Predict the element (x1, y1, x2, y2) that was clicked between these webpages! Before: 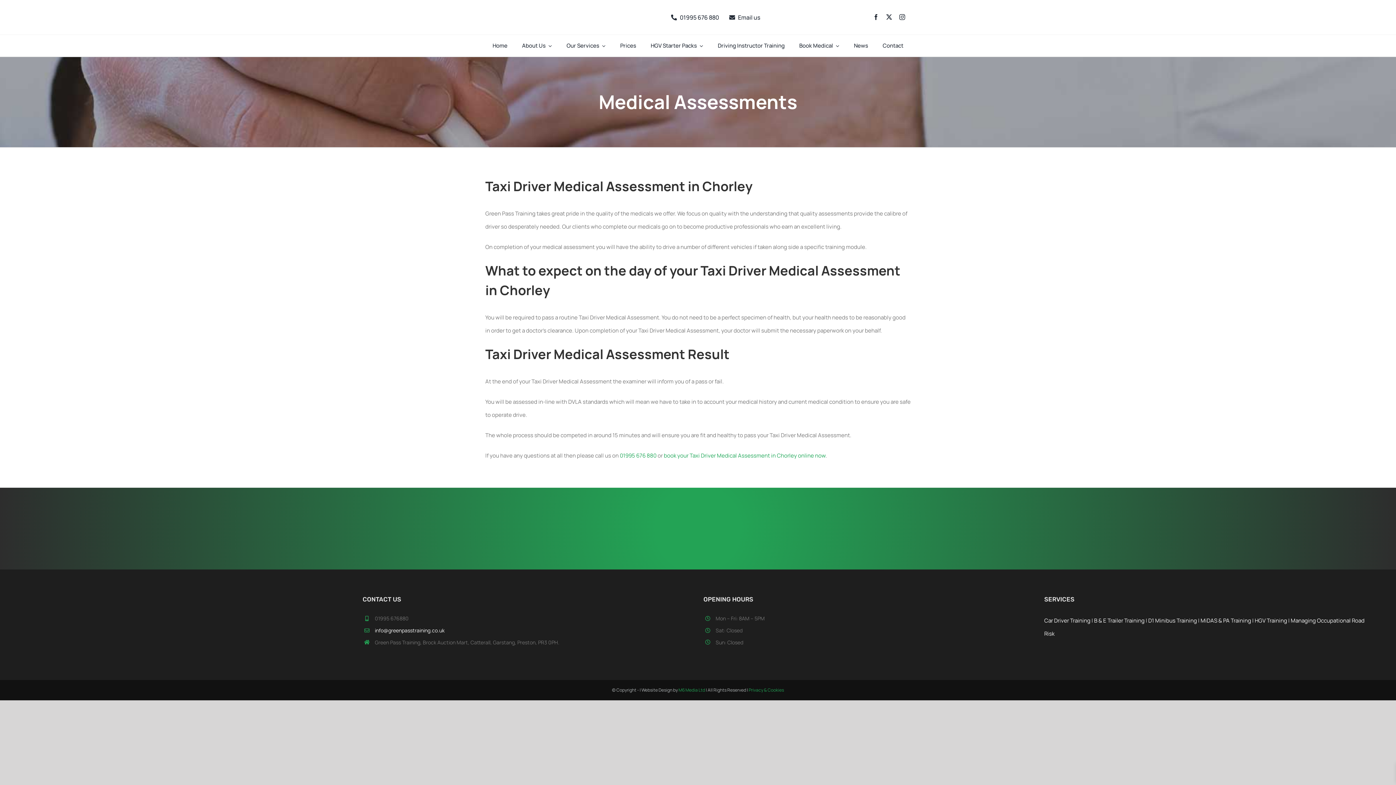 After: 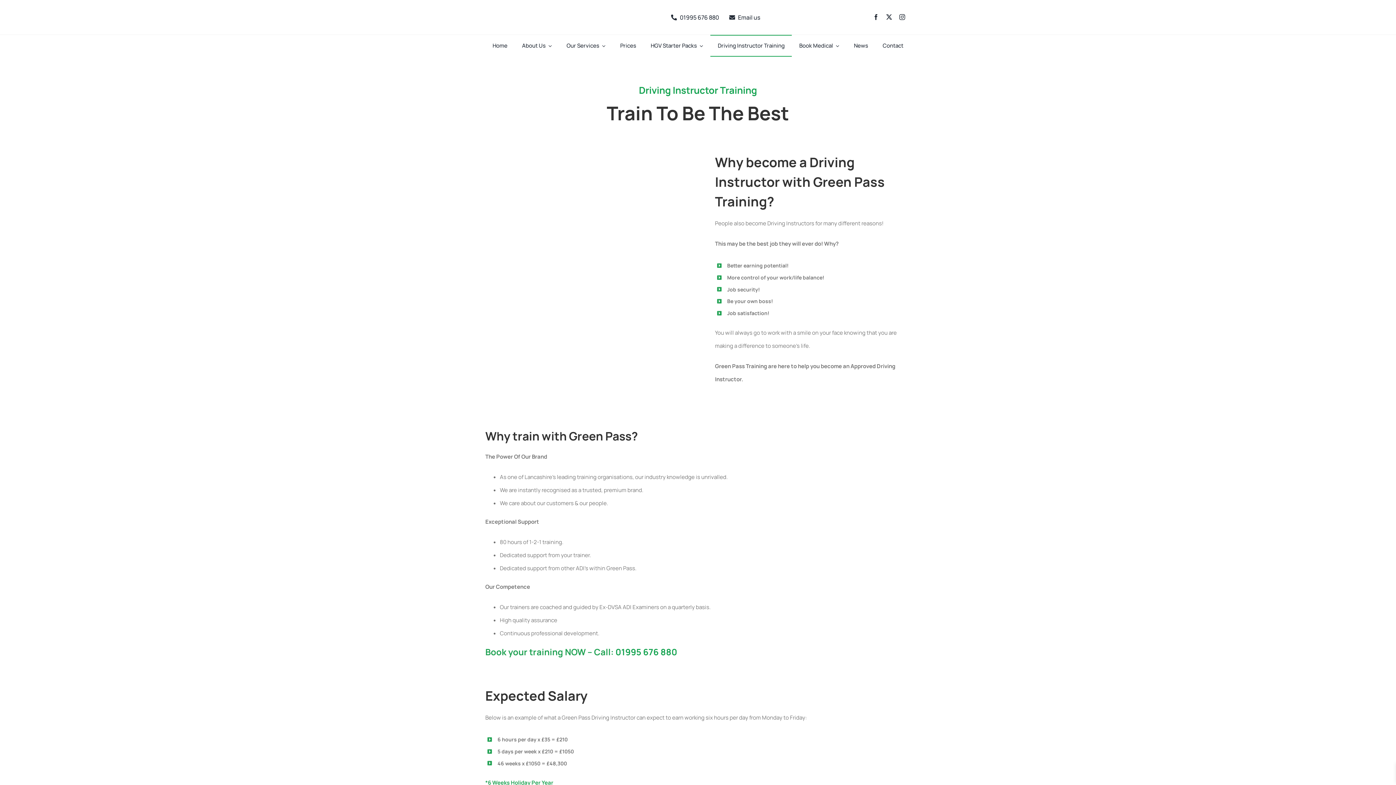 Action: label: Driving Instructor Training bbox: (710, 34, 792, 56)